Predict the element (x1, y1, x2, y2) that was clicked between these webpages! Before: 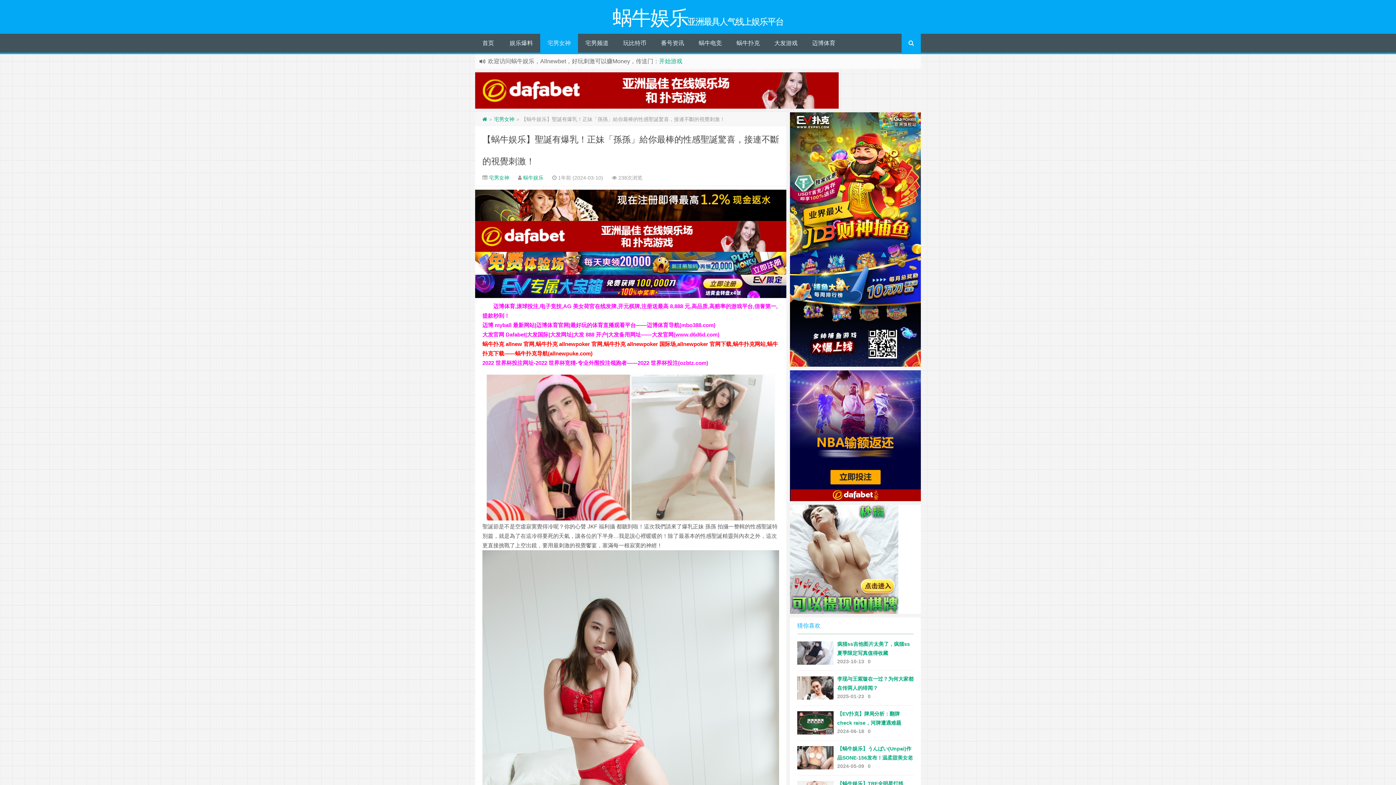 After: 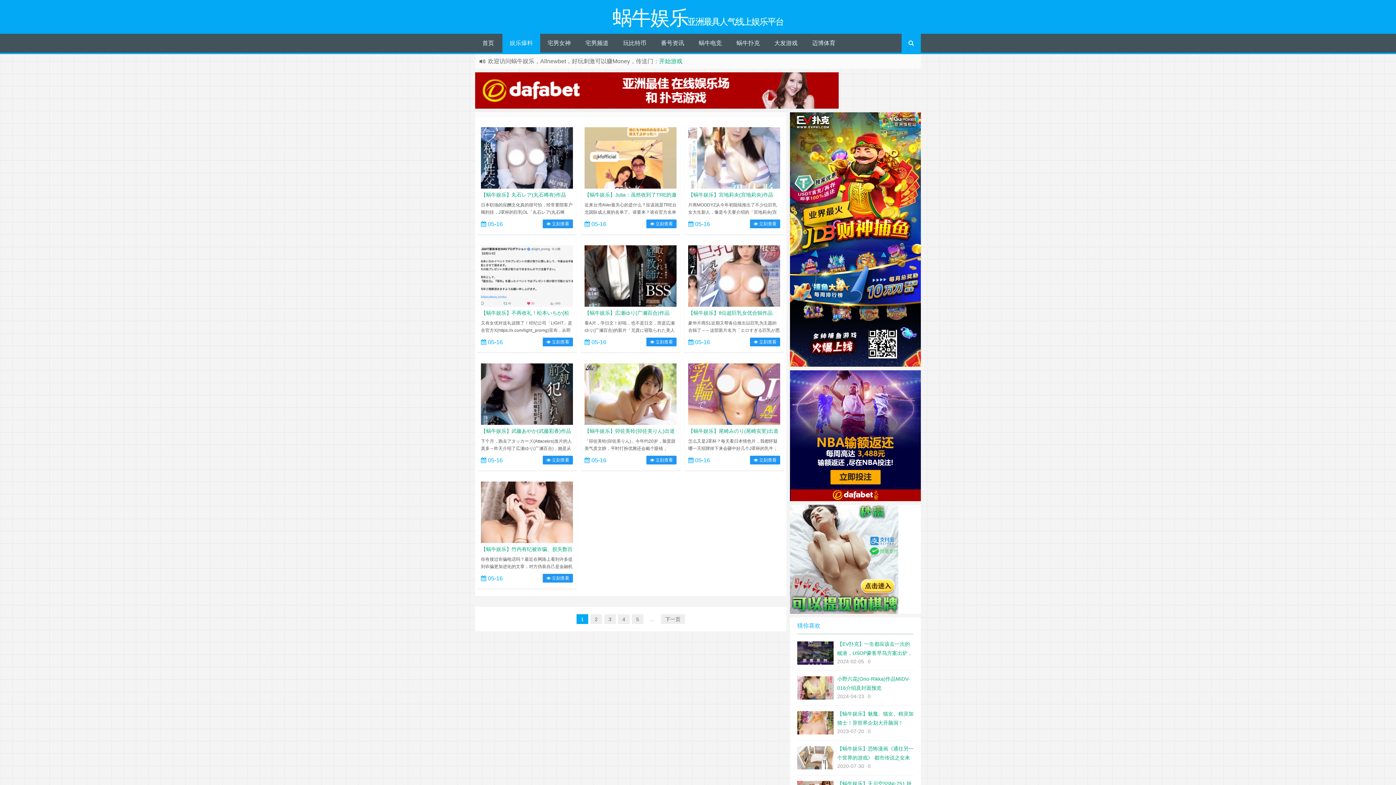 Action: label: 娱乐爆料 bbox: (502, 33, 540, 52)